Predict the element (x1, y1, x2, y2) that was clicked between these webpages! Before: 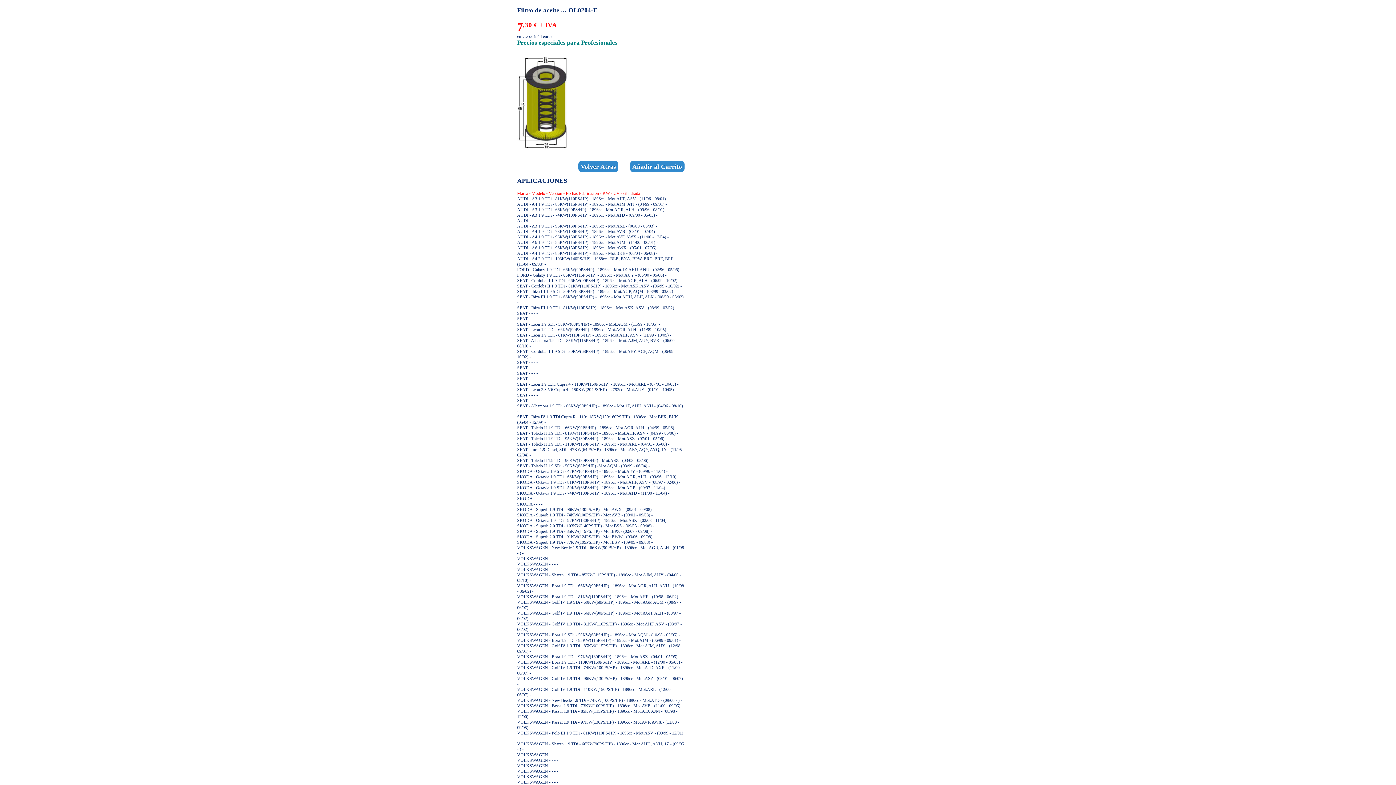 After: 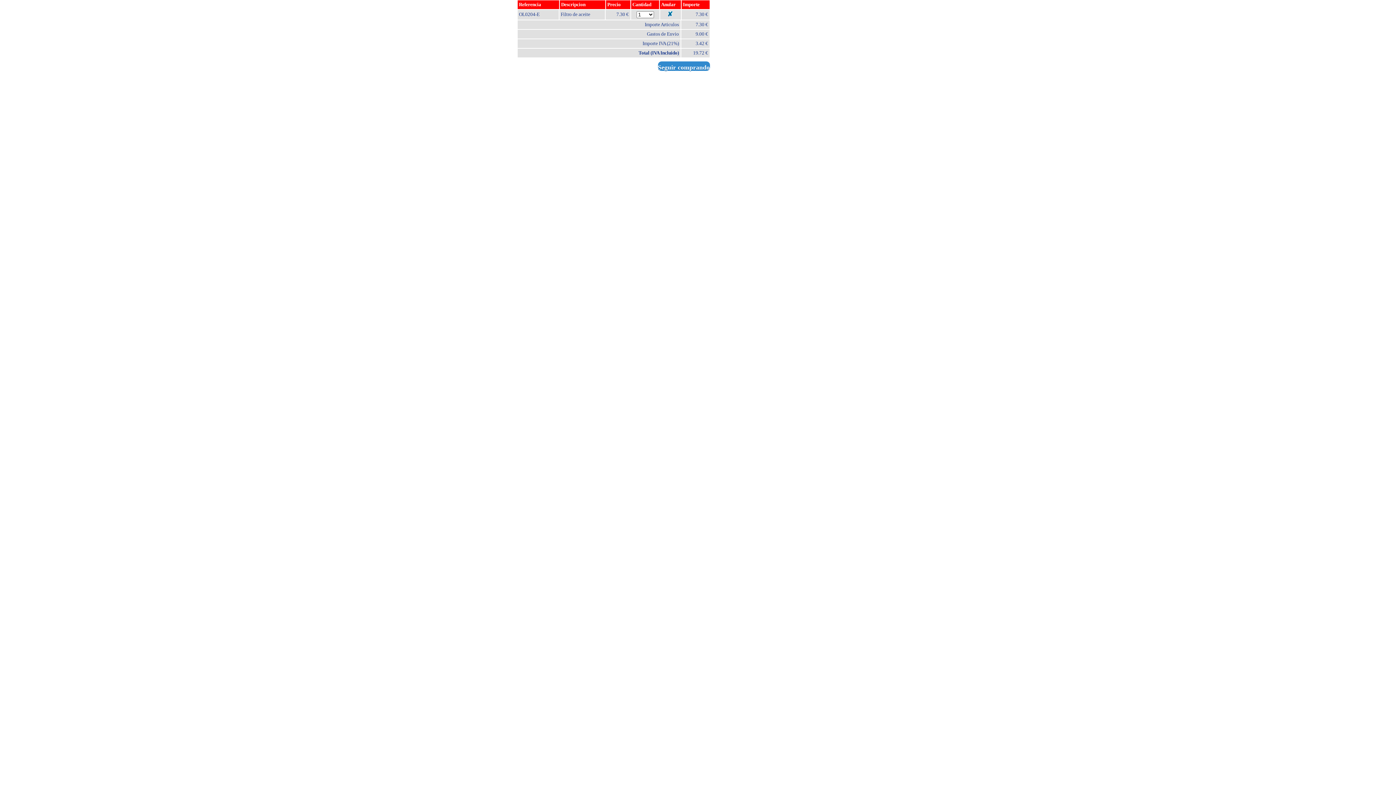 Action: bbox: (630, 160, 684, 172) label: Añadir al Carrito